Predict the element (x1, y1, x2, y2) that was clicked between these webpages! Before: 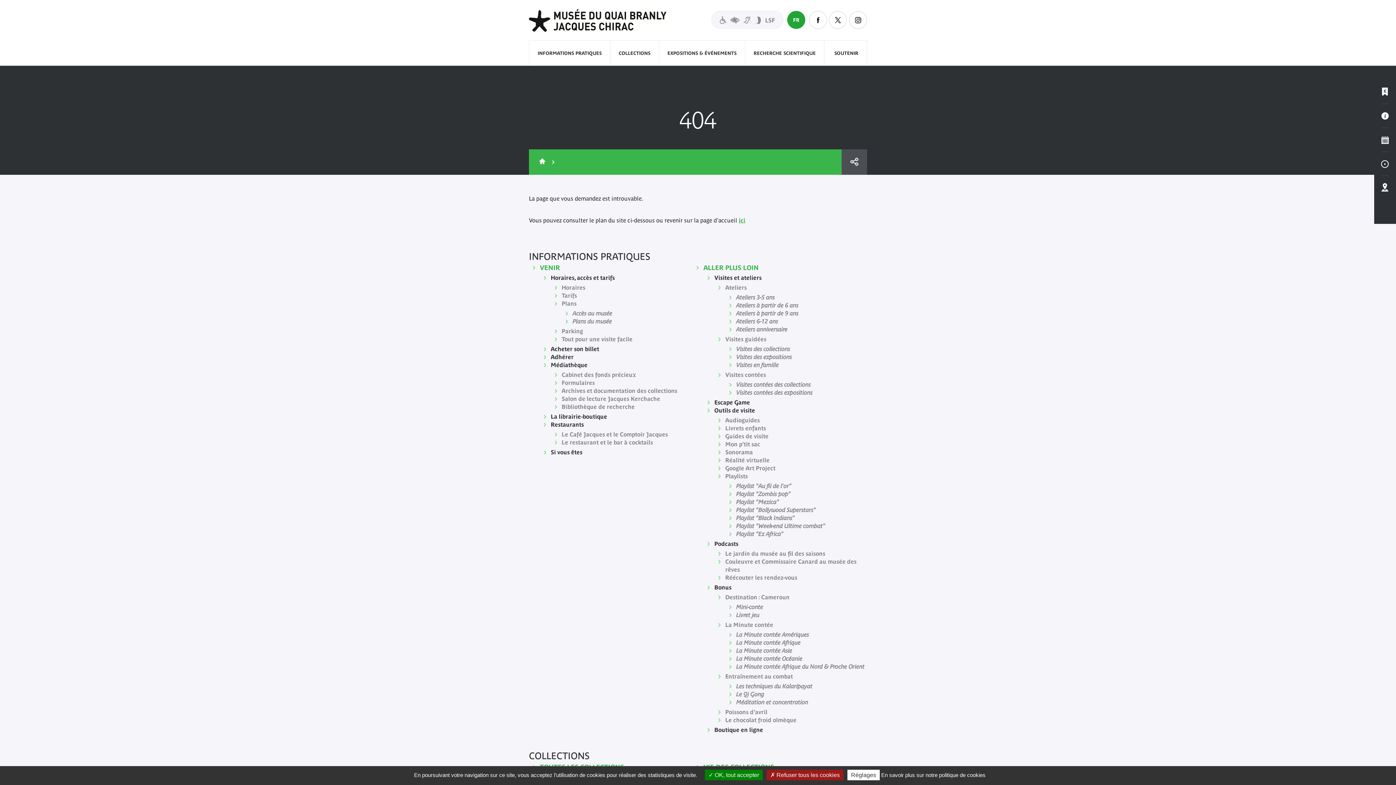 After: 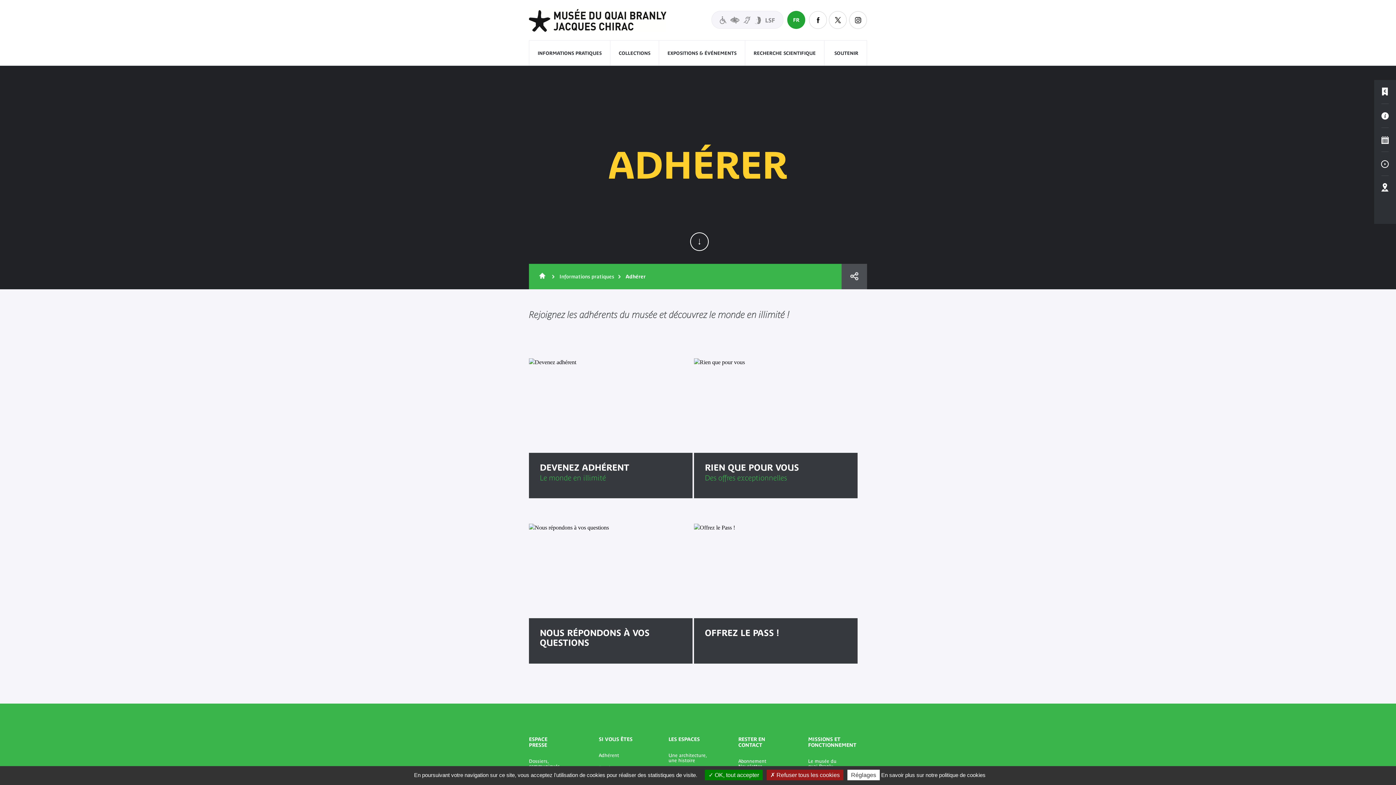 Action: label: Adhérer bbox: (550, 353, 573, 360)